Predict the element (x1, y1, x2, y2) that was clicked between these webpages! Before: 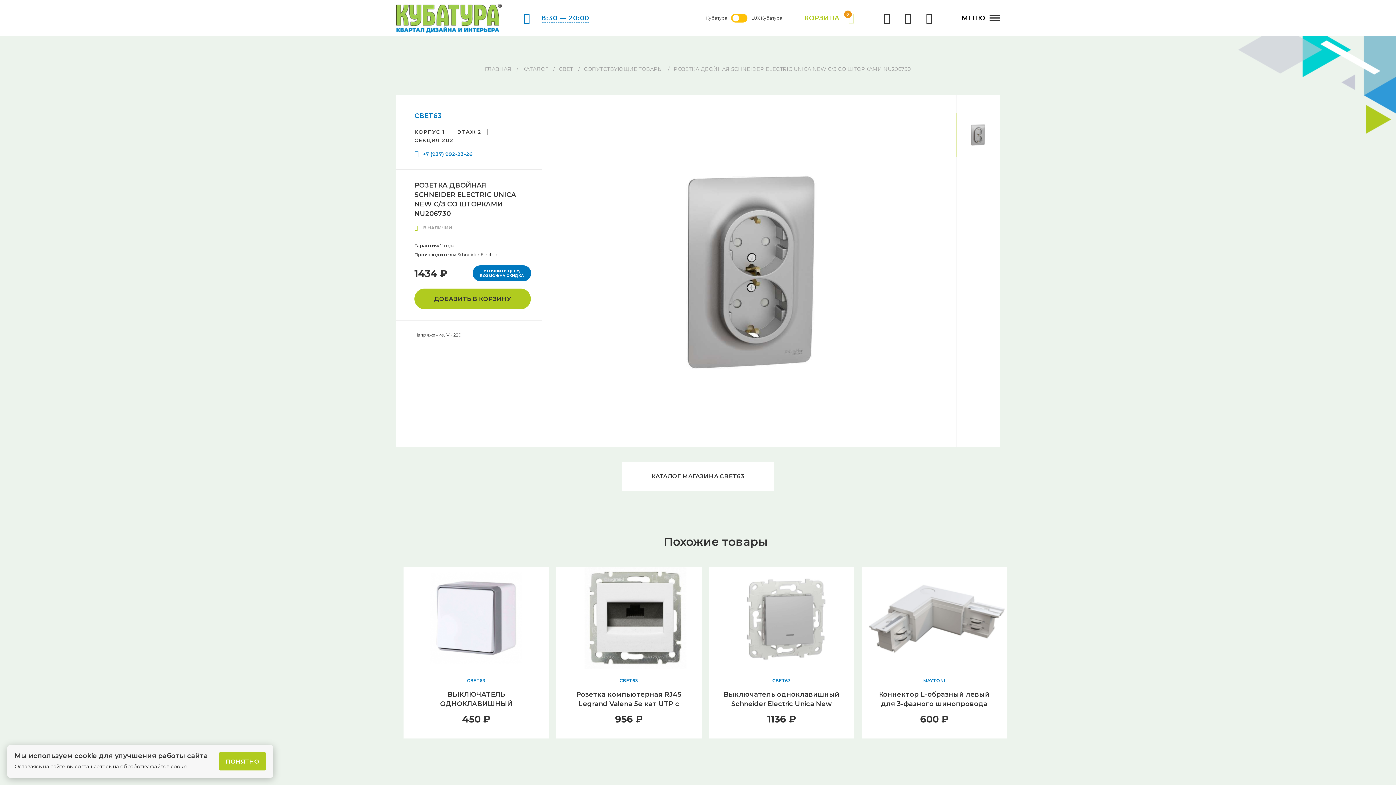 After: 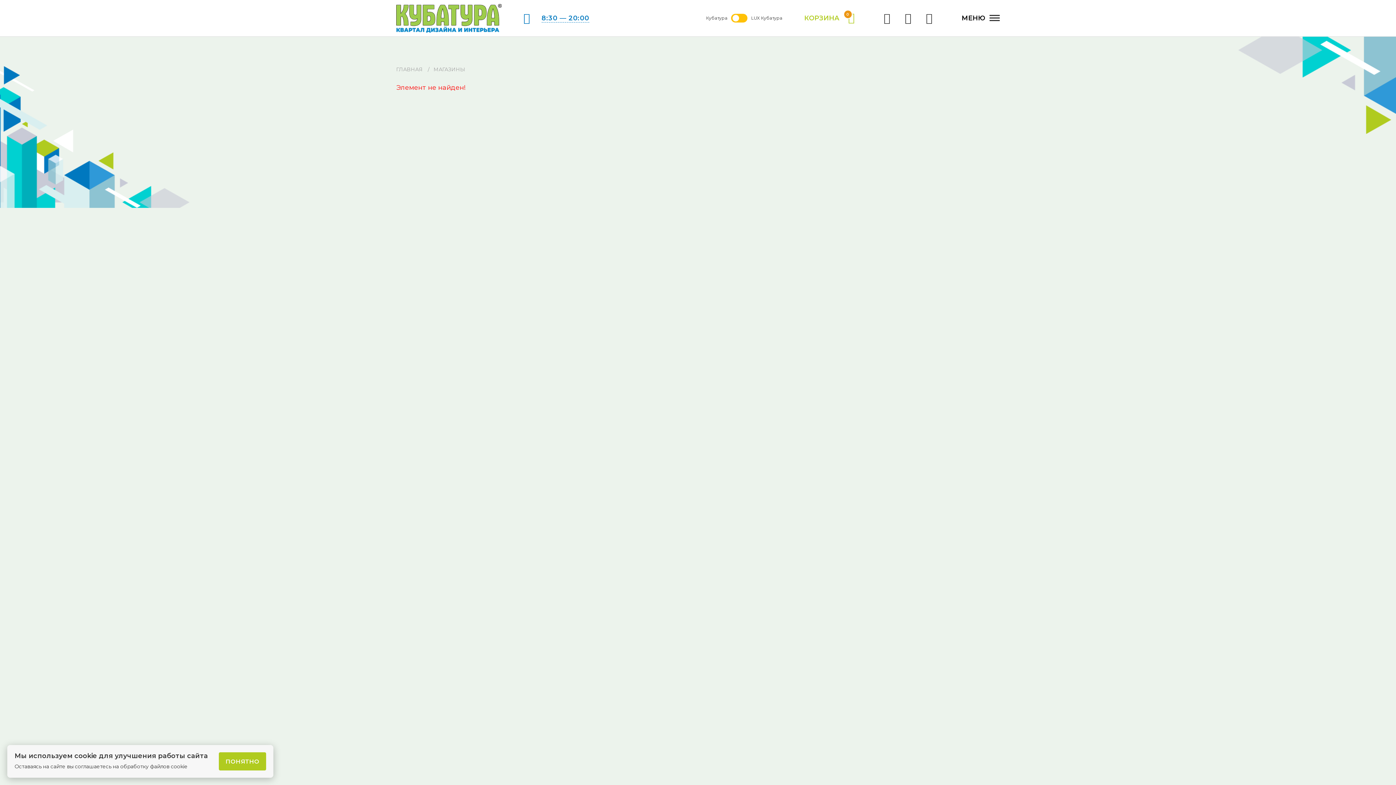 Action: label: СВЕТ63 bbox: (467, 678, 485, 683)